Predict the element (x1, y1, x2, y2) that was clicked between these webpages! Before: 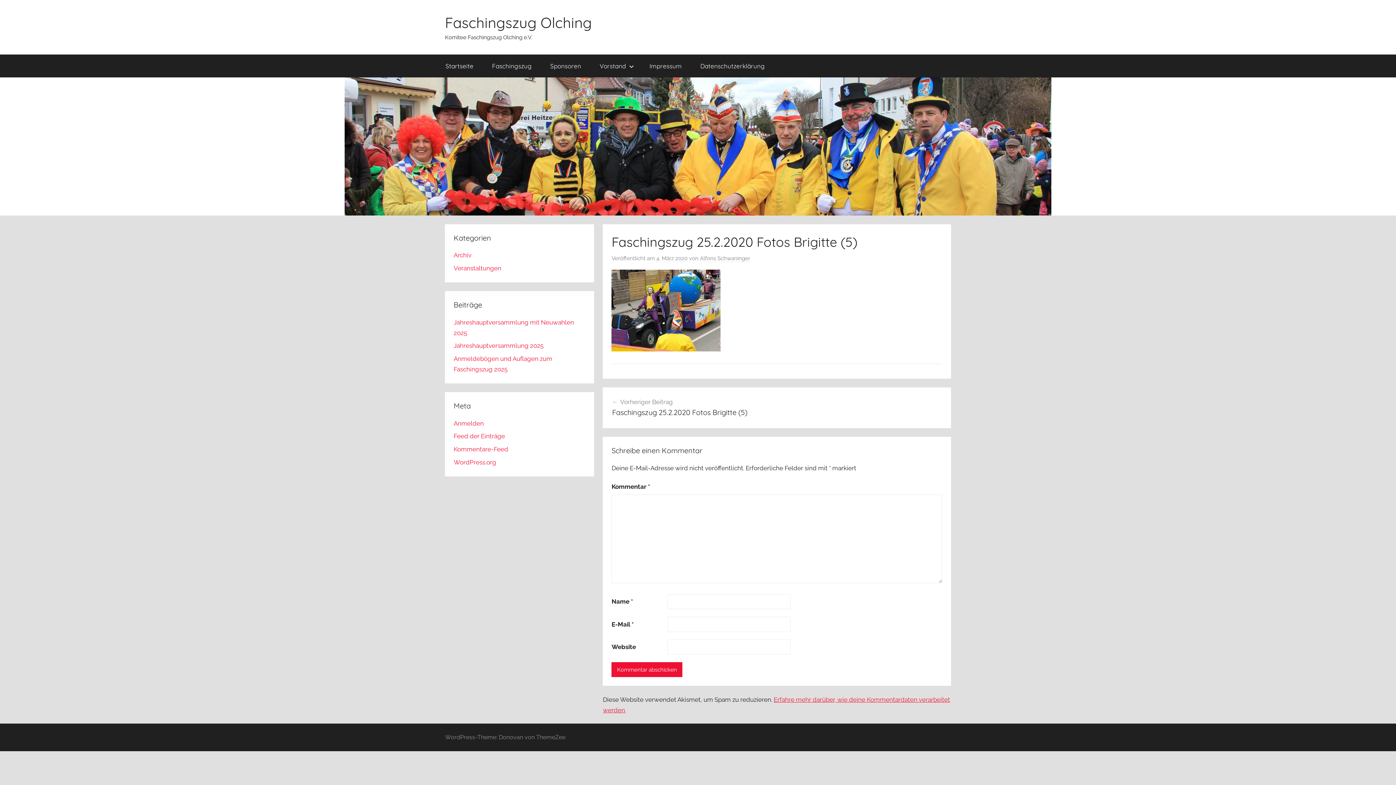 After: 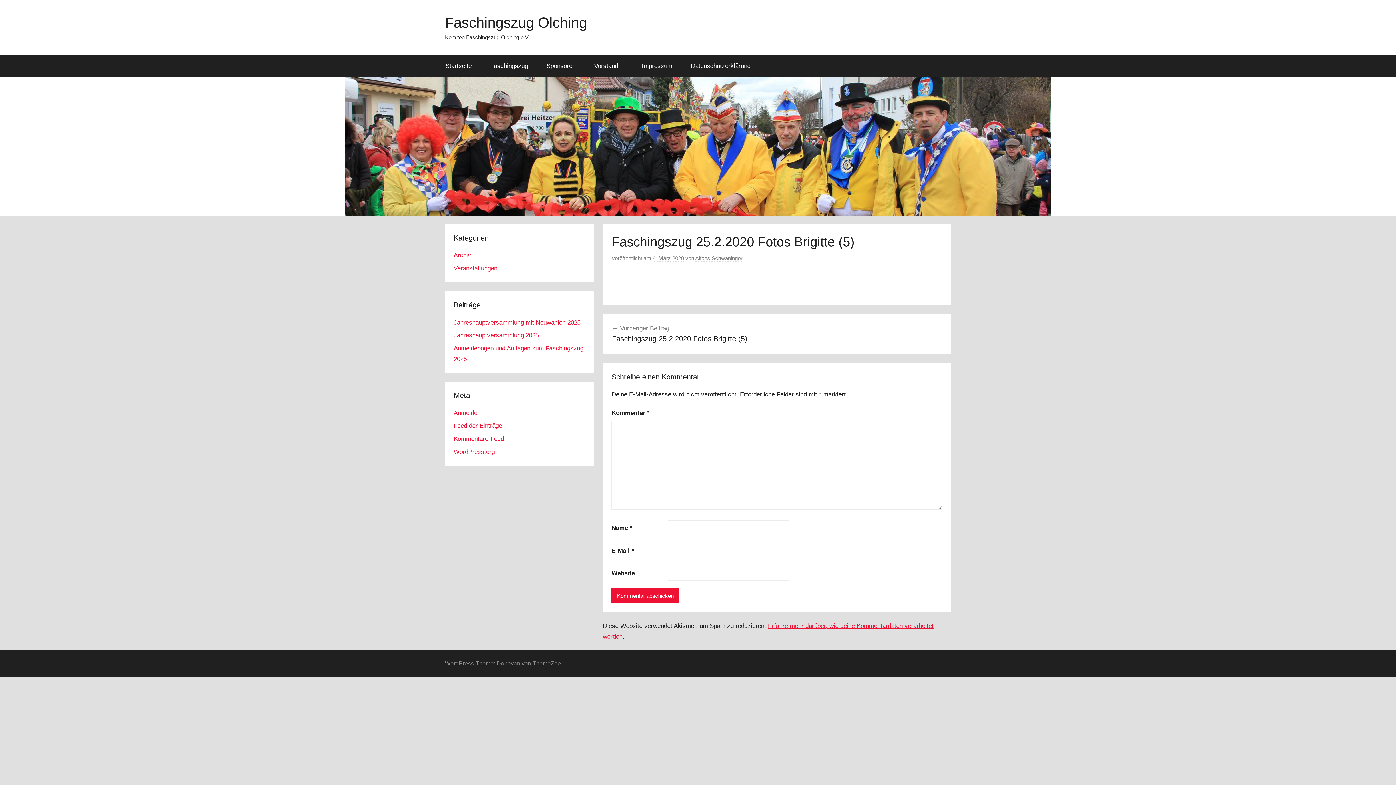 Action: bbox: (612, 397, 941, 417) label: Vorheriger Beitrag
Faschingszug 25.2.2020 Fotos Brigitte (5)